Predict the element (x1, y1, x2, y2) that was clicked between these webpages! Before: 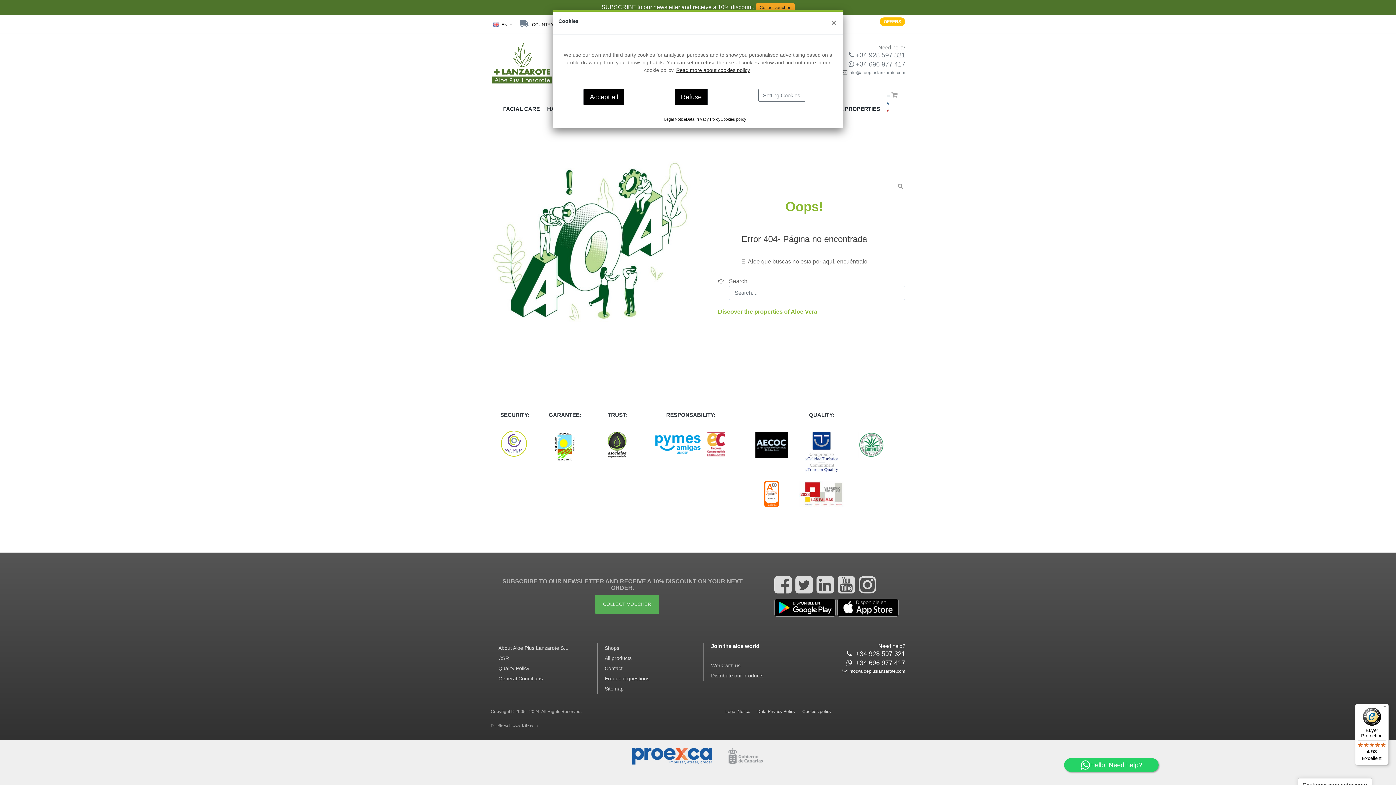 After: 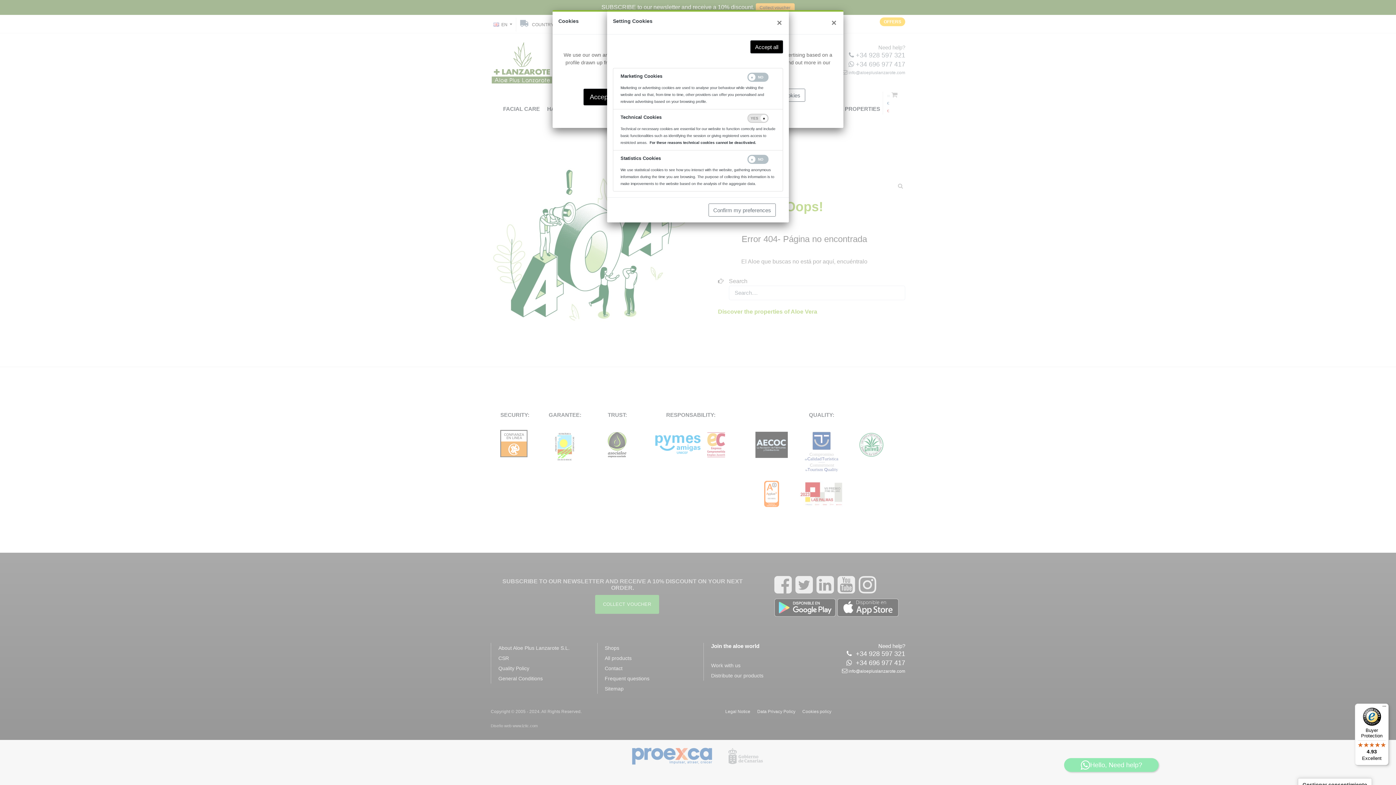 Action: bbox: (758, 88, 805, 101) label: Setting Cookies